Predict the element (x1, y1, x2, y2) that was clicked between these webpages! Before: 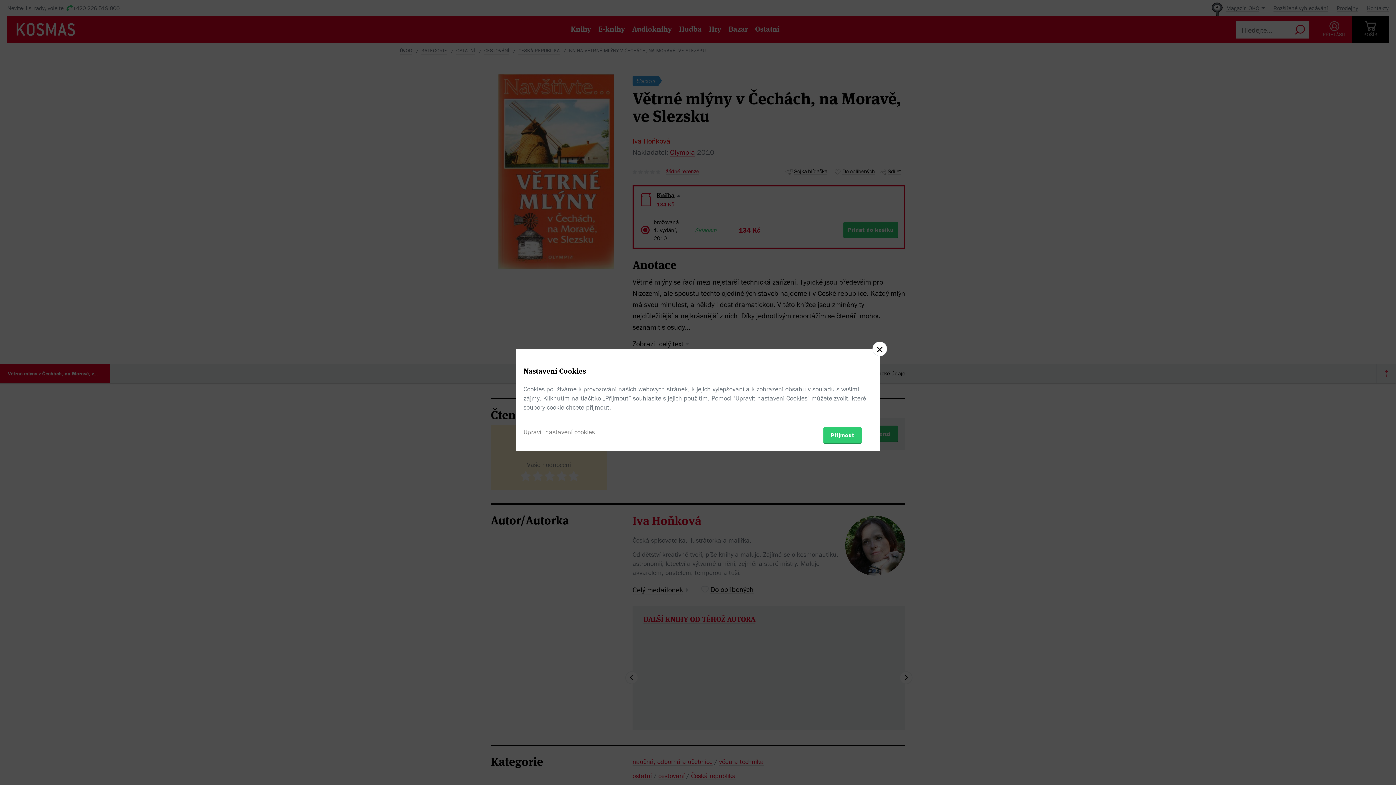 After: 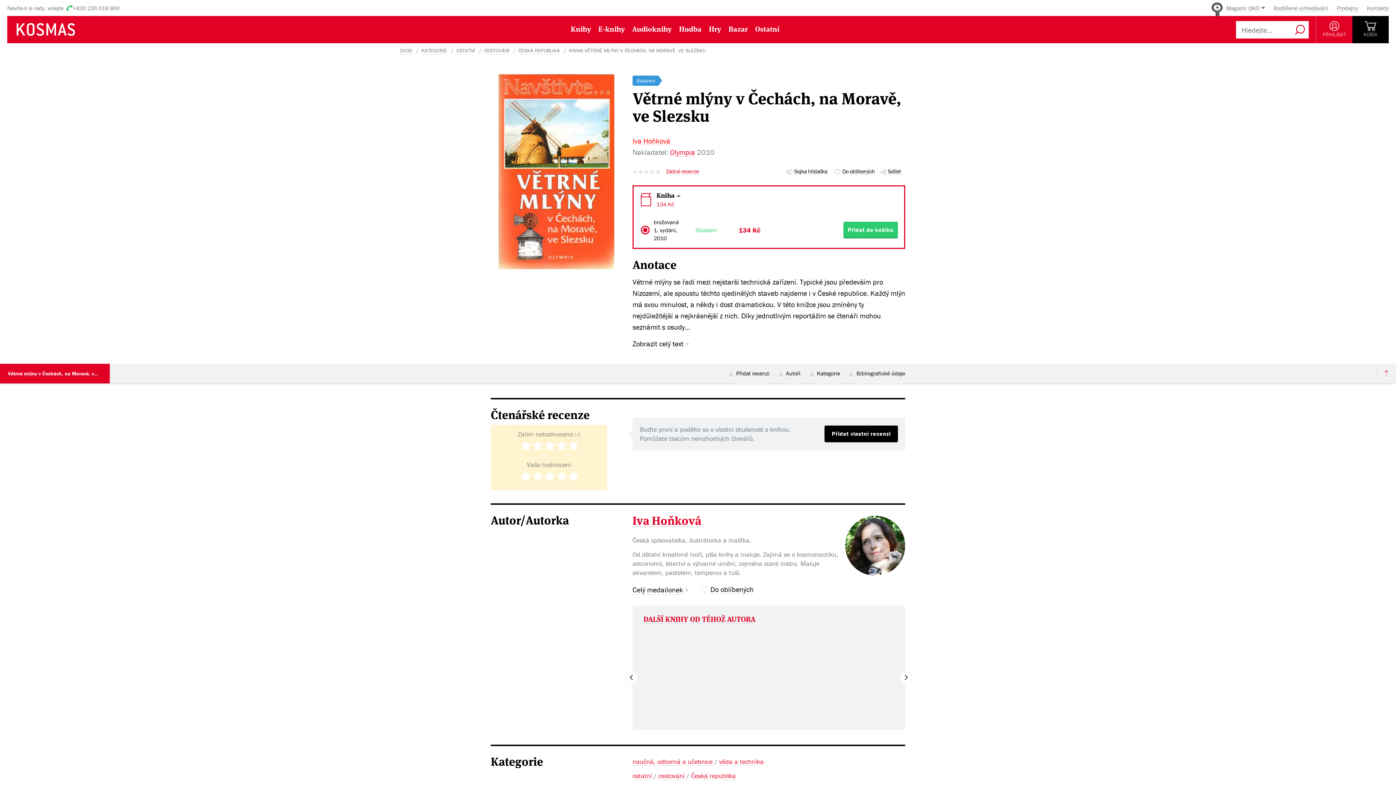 Action: label: Přijmout bbox: (823, 427, 861, 443)